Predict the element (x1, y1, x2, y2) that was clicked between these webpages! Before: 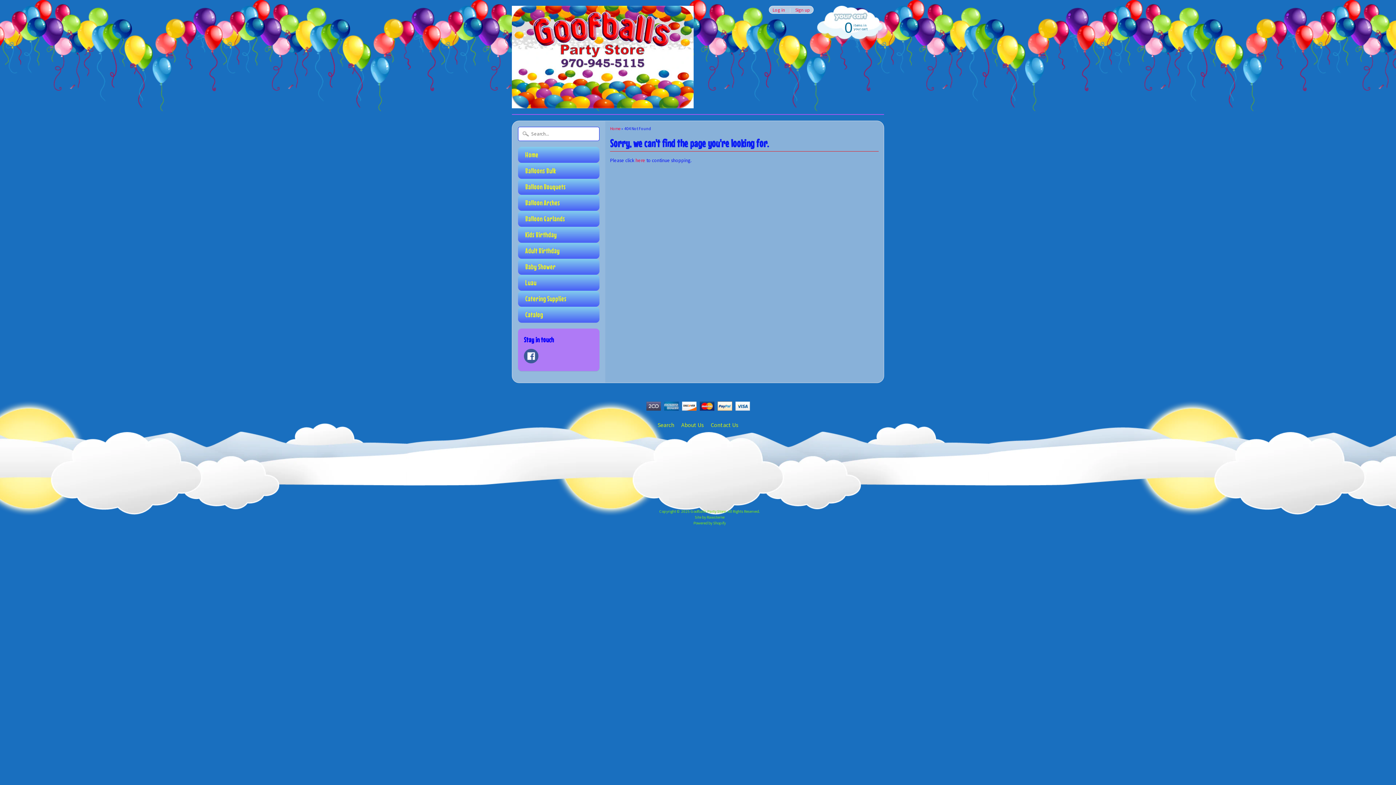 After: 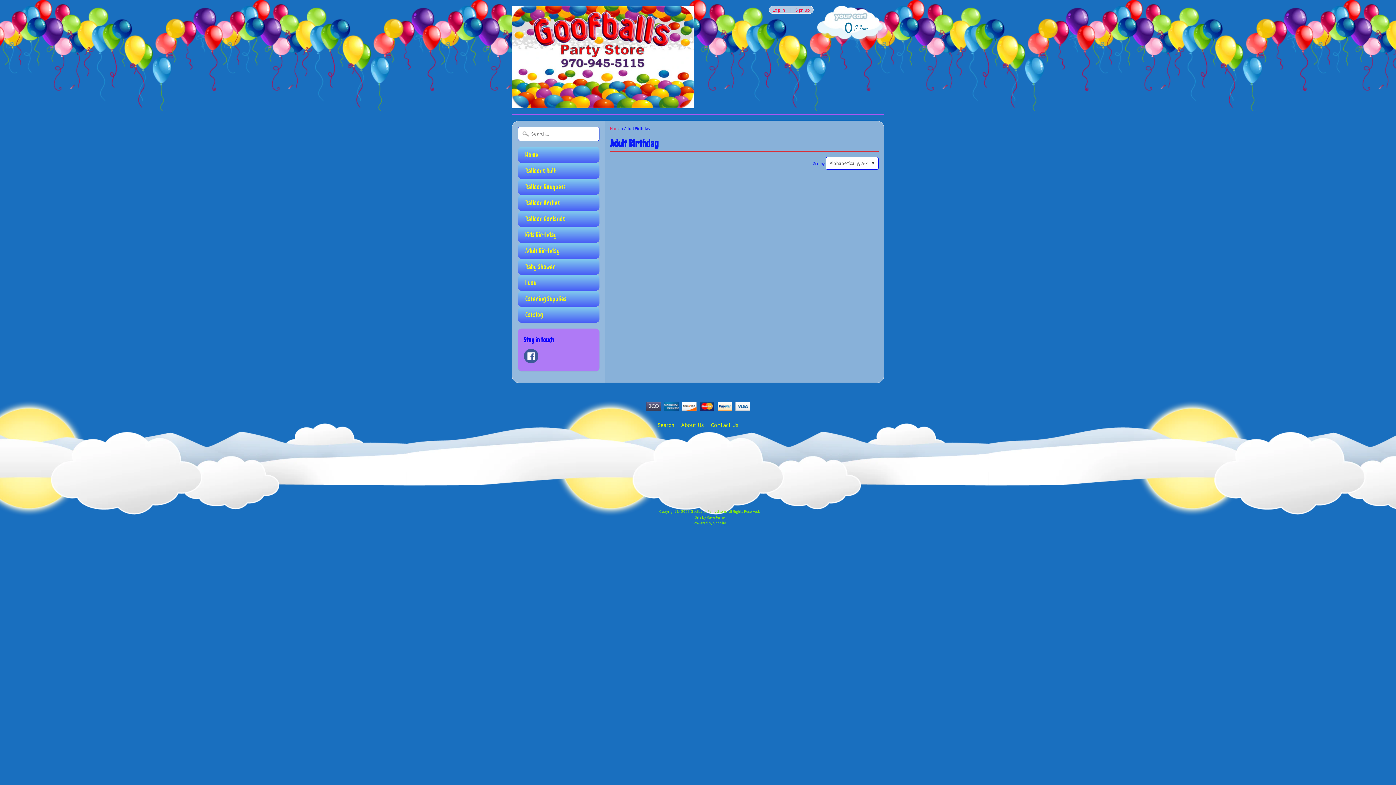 Action: bbox: (518, 242, 599, 258) label: Adult Birthday